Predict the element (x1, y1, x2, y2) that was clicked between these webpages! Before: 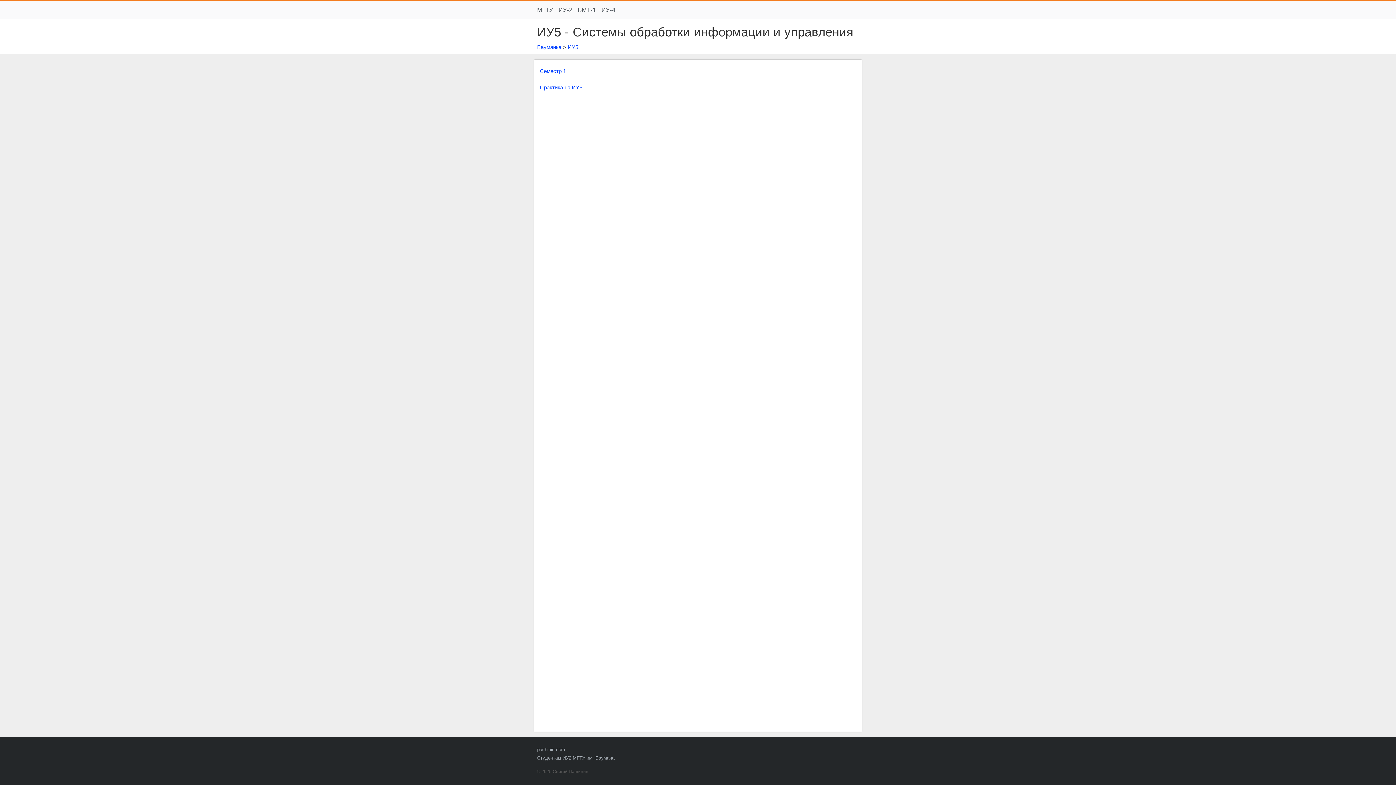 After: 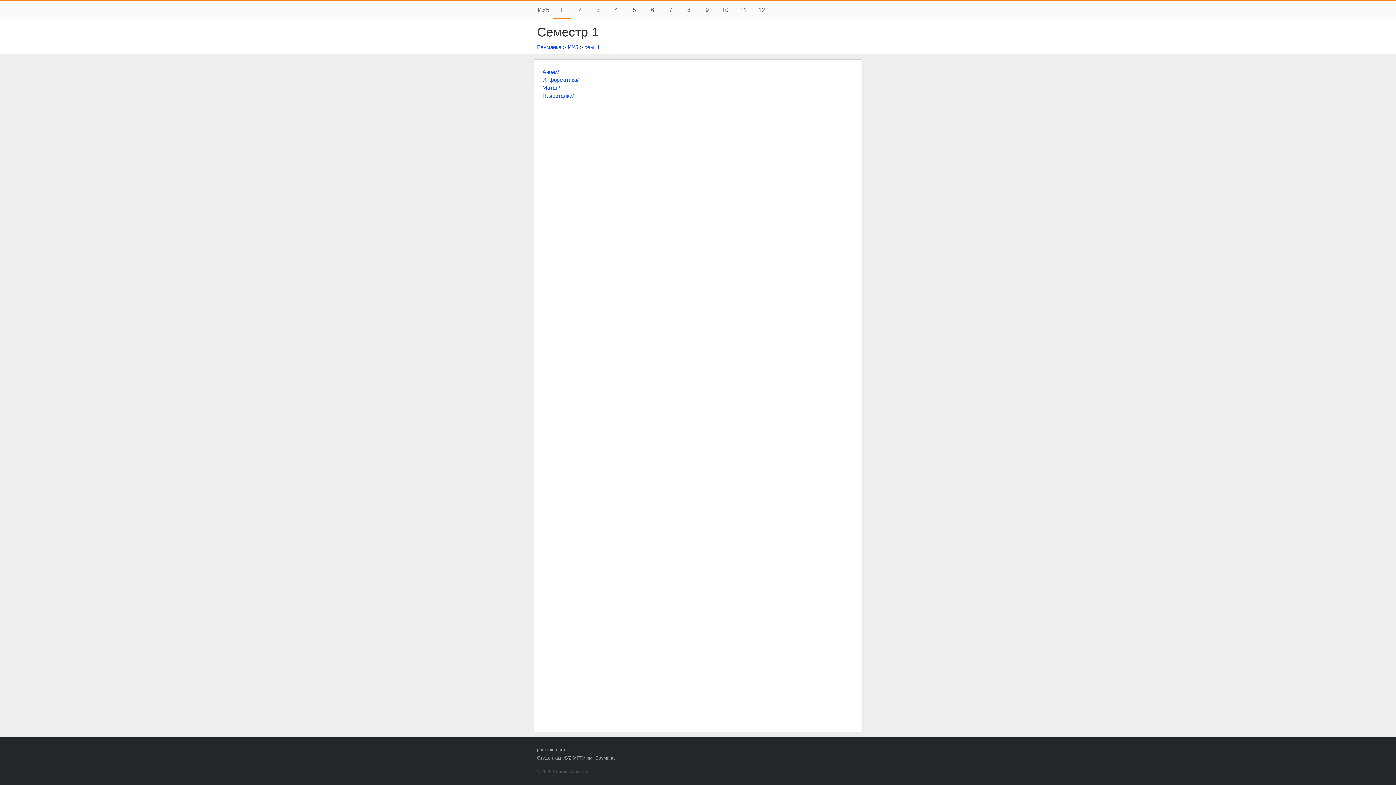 Action: label: Семестр 1 bbox: (540, 68, 566, 74)